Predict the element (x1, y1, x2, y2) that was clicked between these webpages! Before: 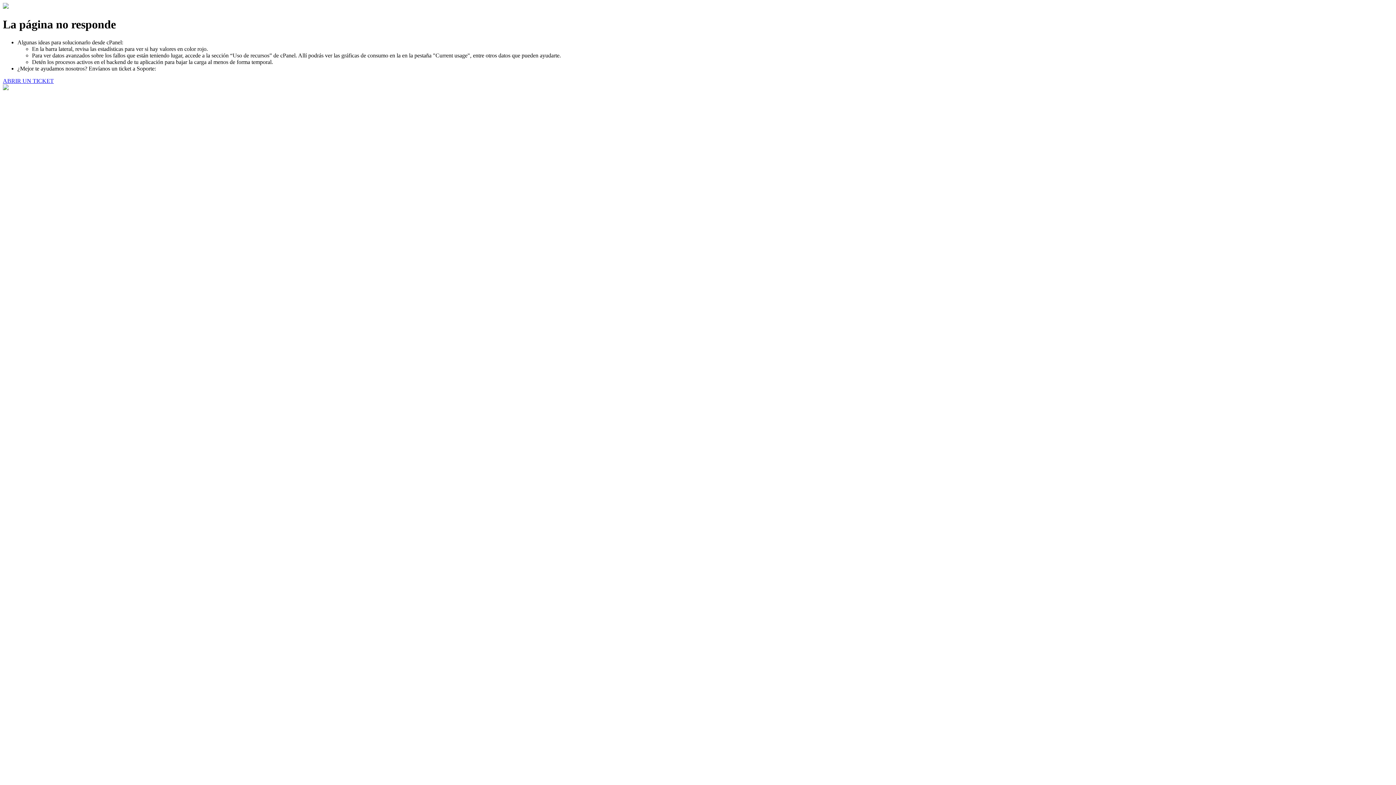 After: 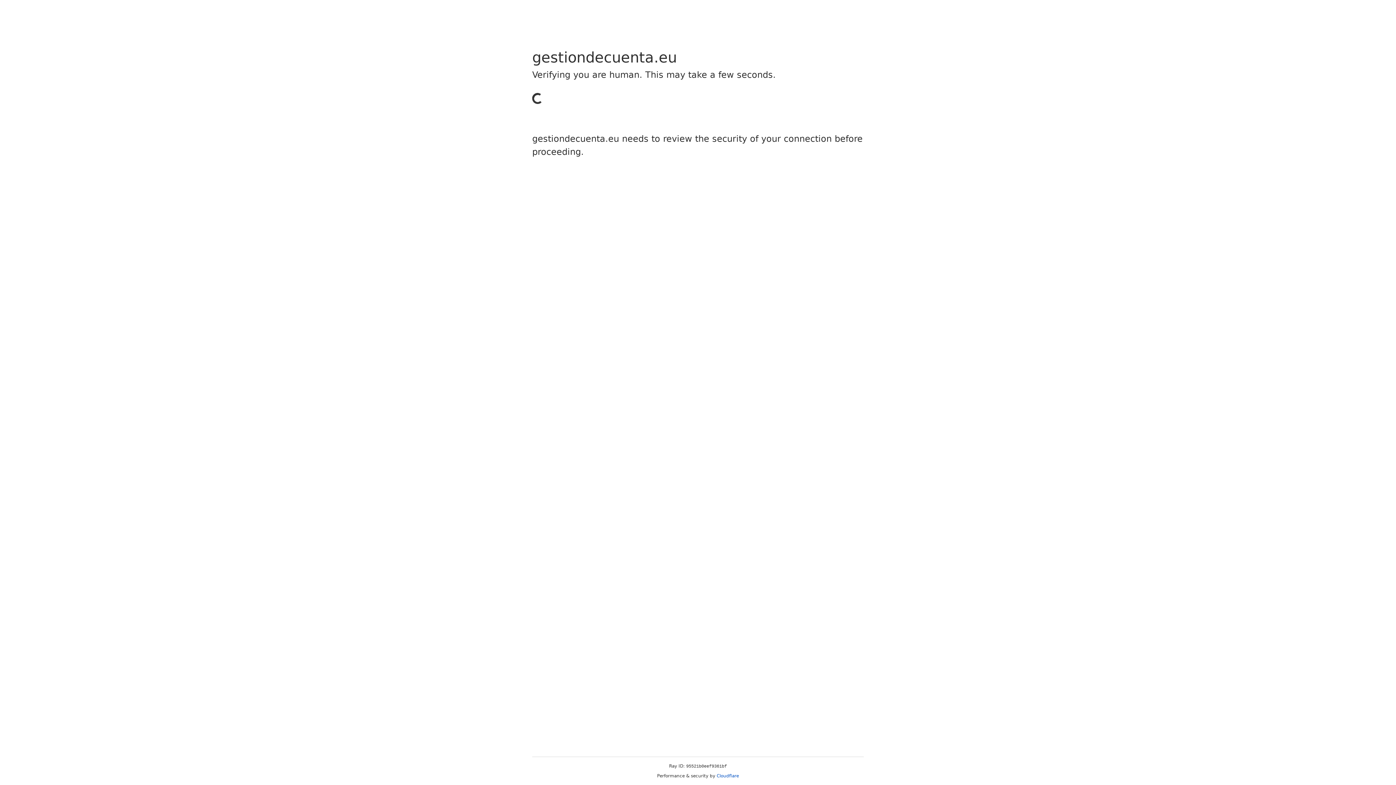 Action: label: ABRIR UN TICKET bbox: (2, 77, 53, 83)